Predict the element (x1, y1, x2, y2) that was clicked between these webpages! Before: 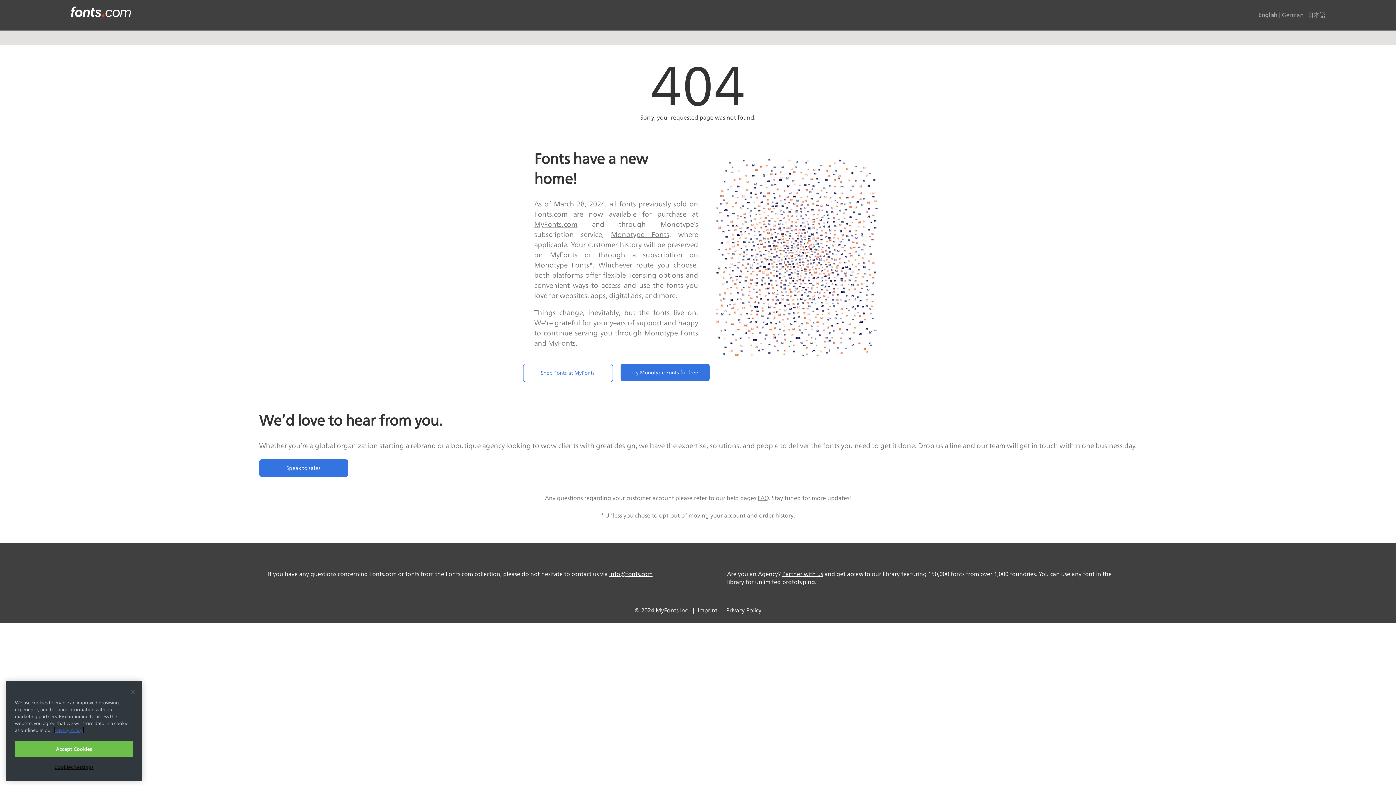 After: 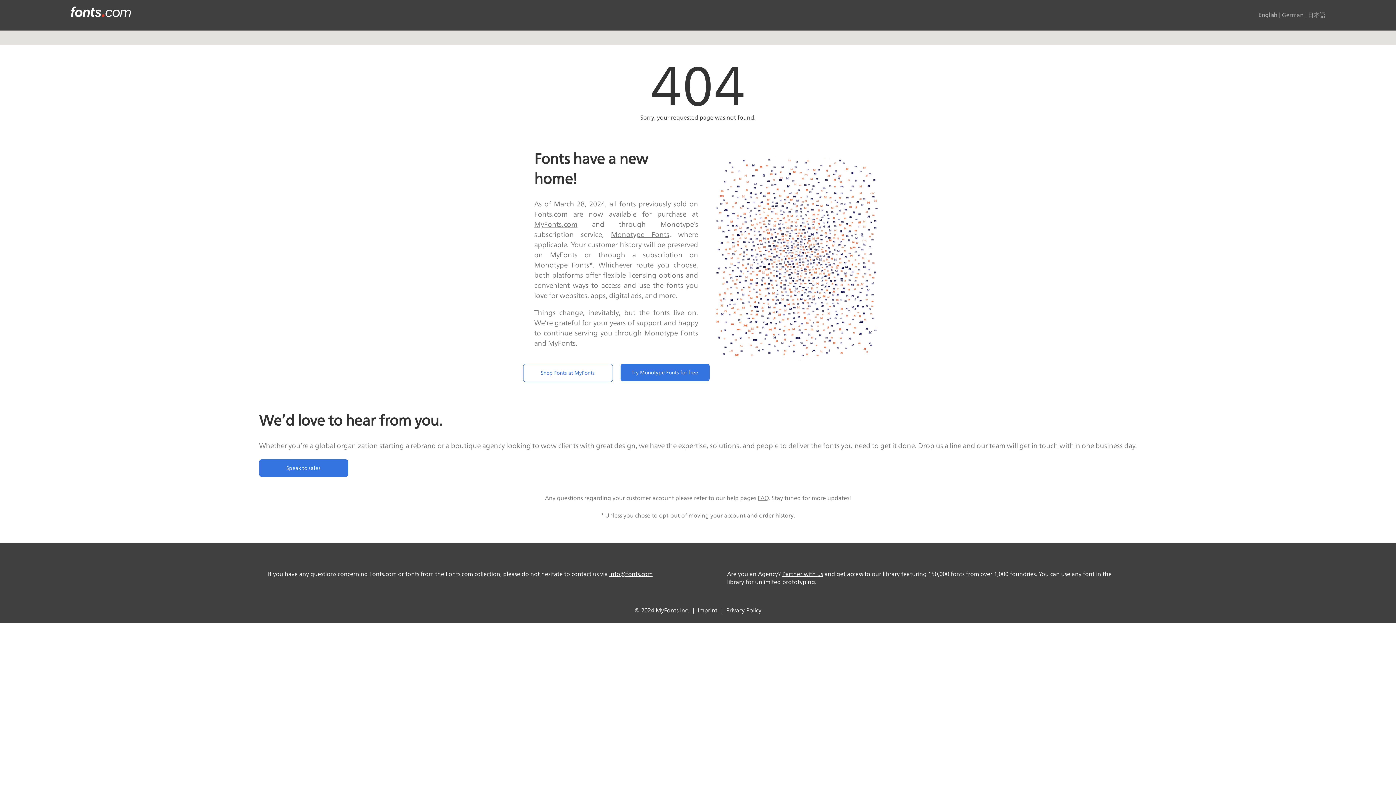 Action: bbox: (14, 772, 133, 788) label: Accept Cookies